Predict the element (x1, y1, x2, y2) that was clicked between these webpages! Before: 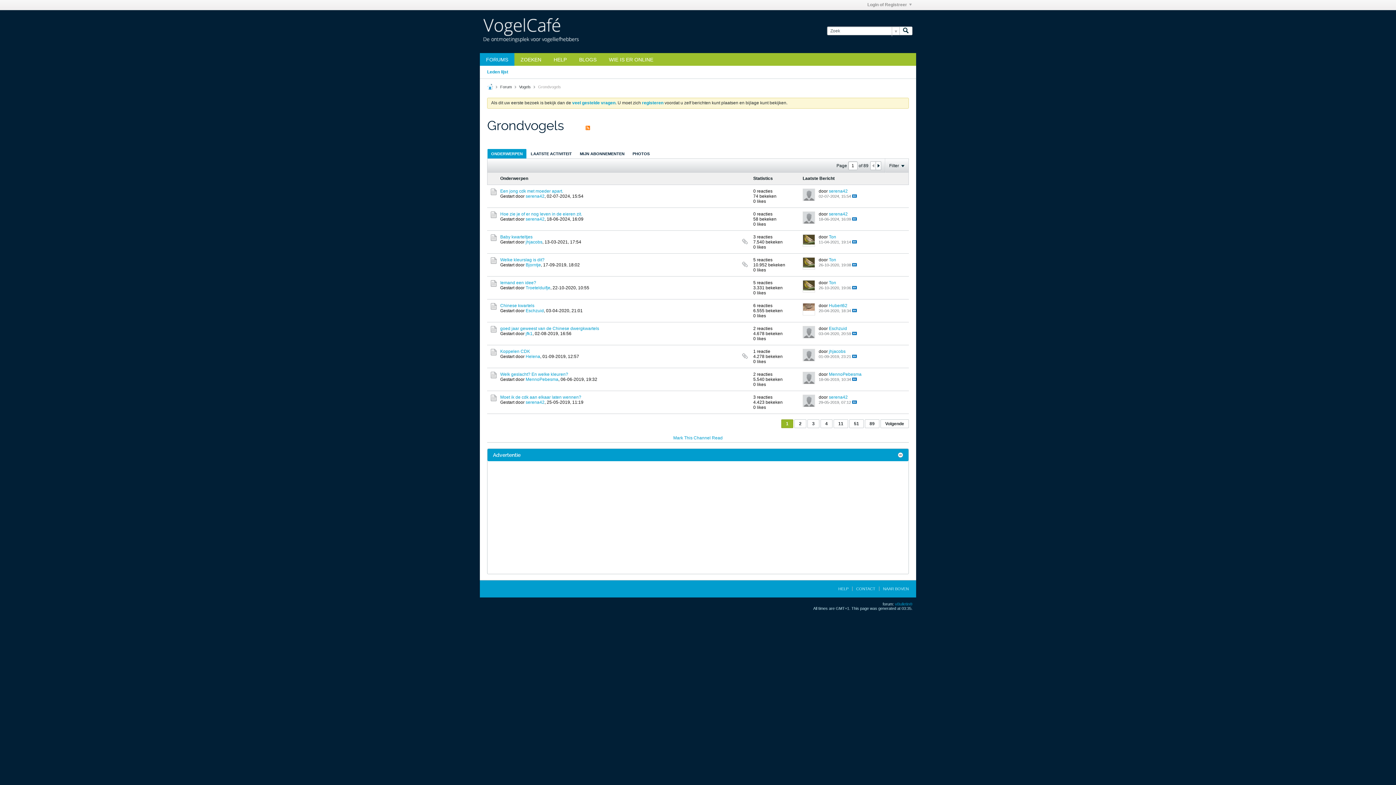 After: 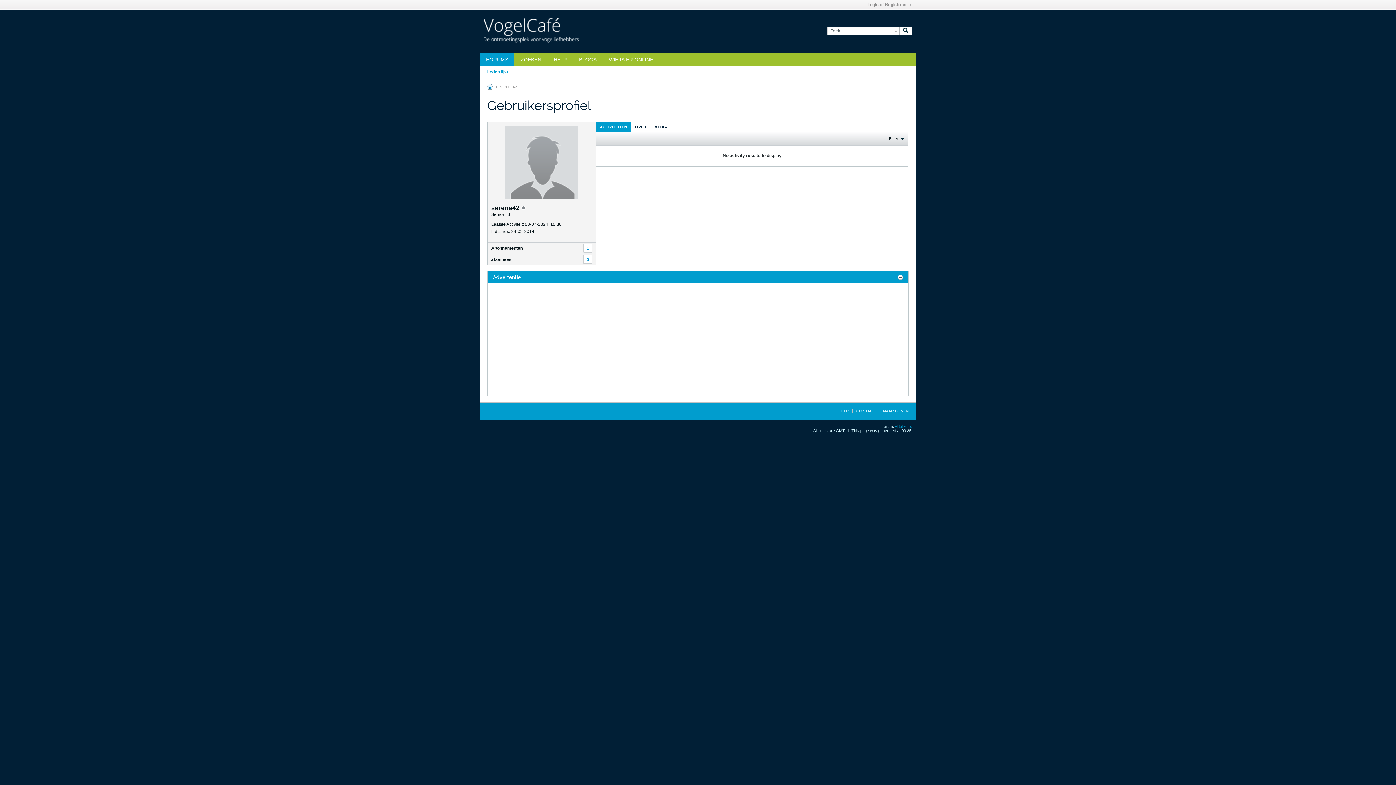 Action: bbox: (525, 400, 544, 405) label: serena42